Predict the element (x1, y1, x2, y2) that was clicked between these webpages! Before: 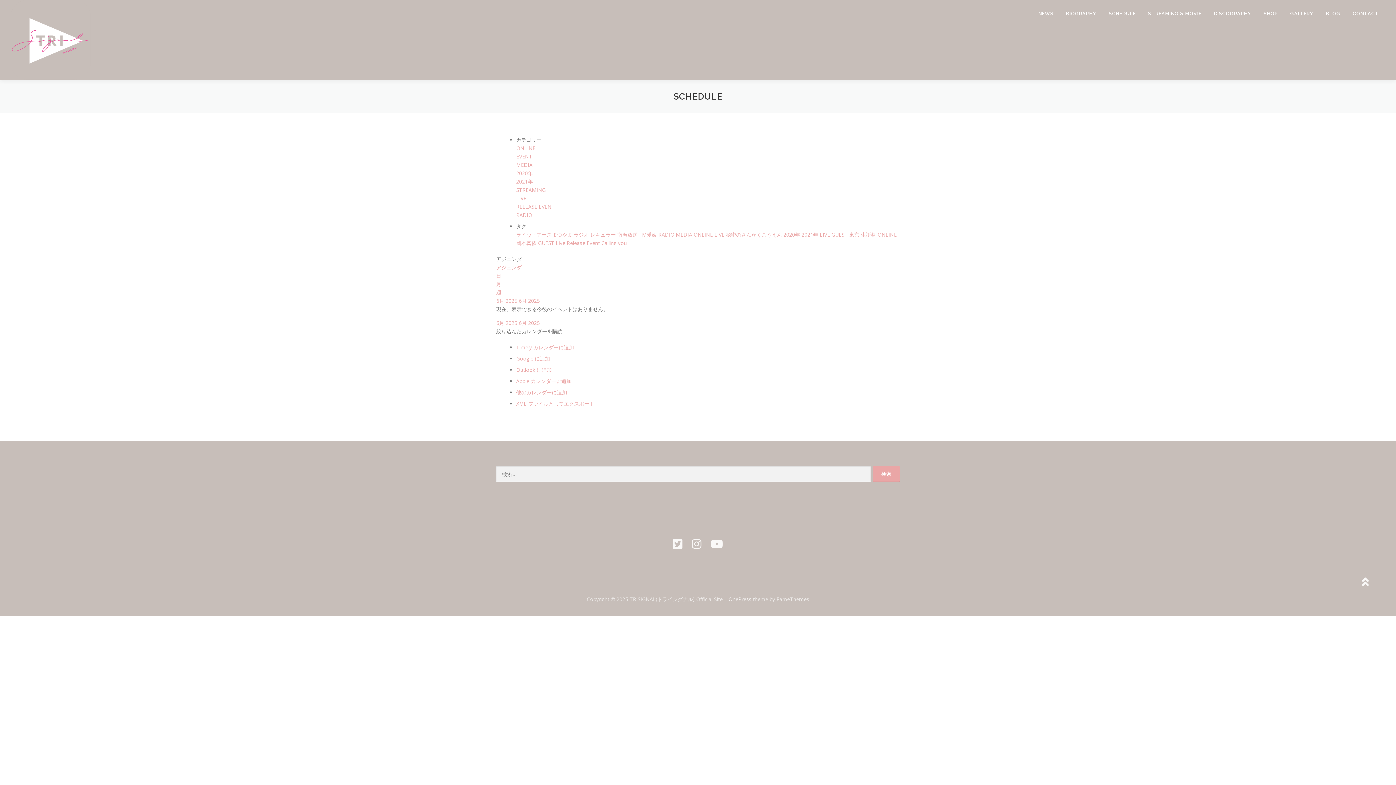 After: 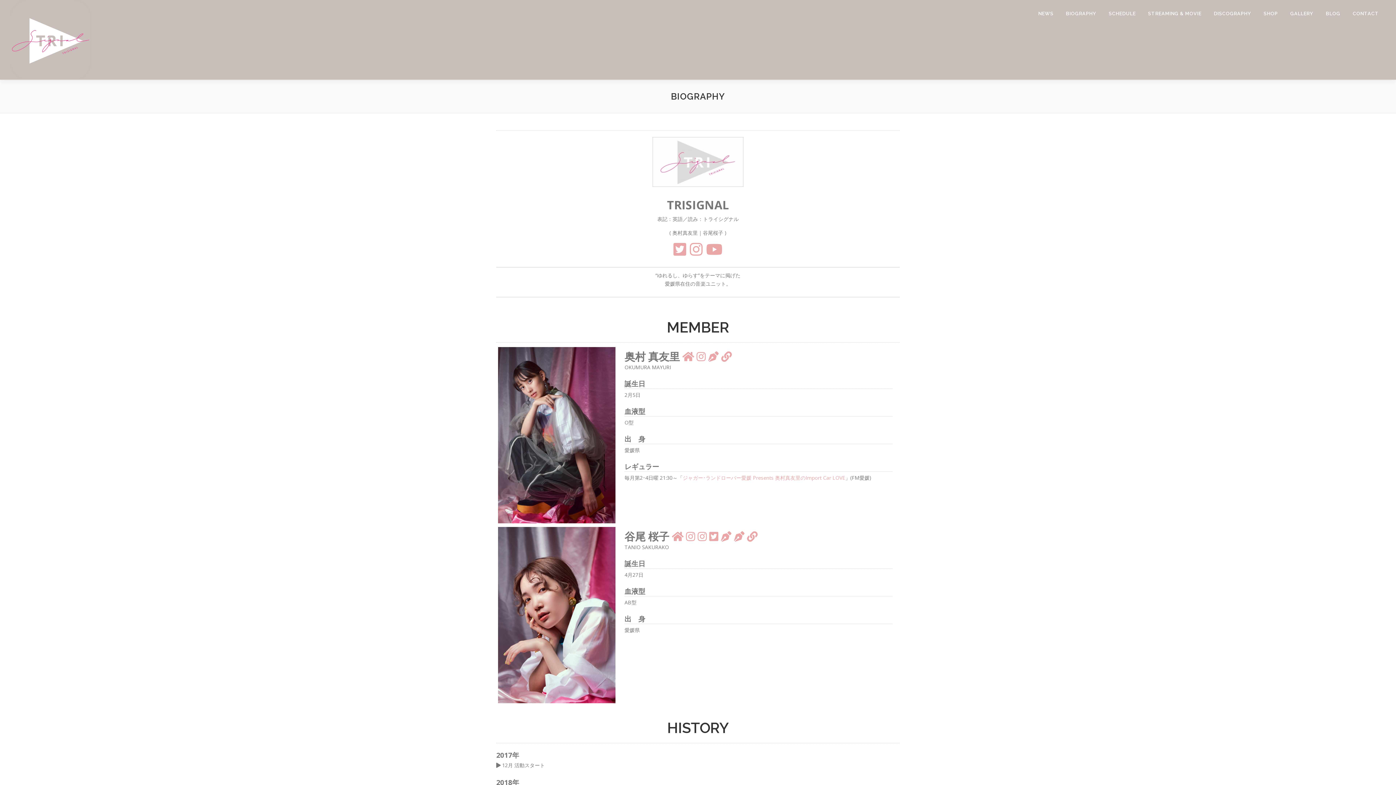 Action: label: BIOGRAPHY bbox: (1060, 0, 1102, 27)